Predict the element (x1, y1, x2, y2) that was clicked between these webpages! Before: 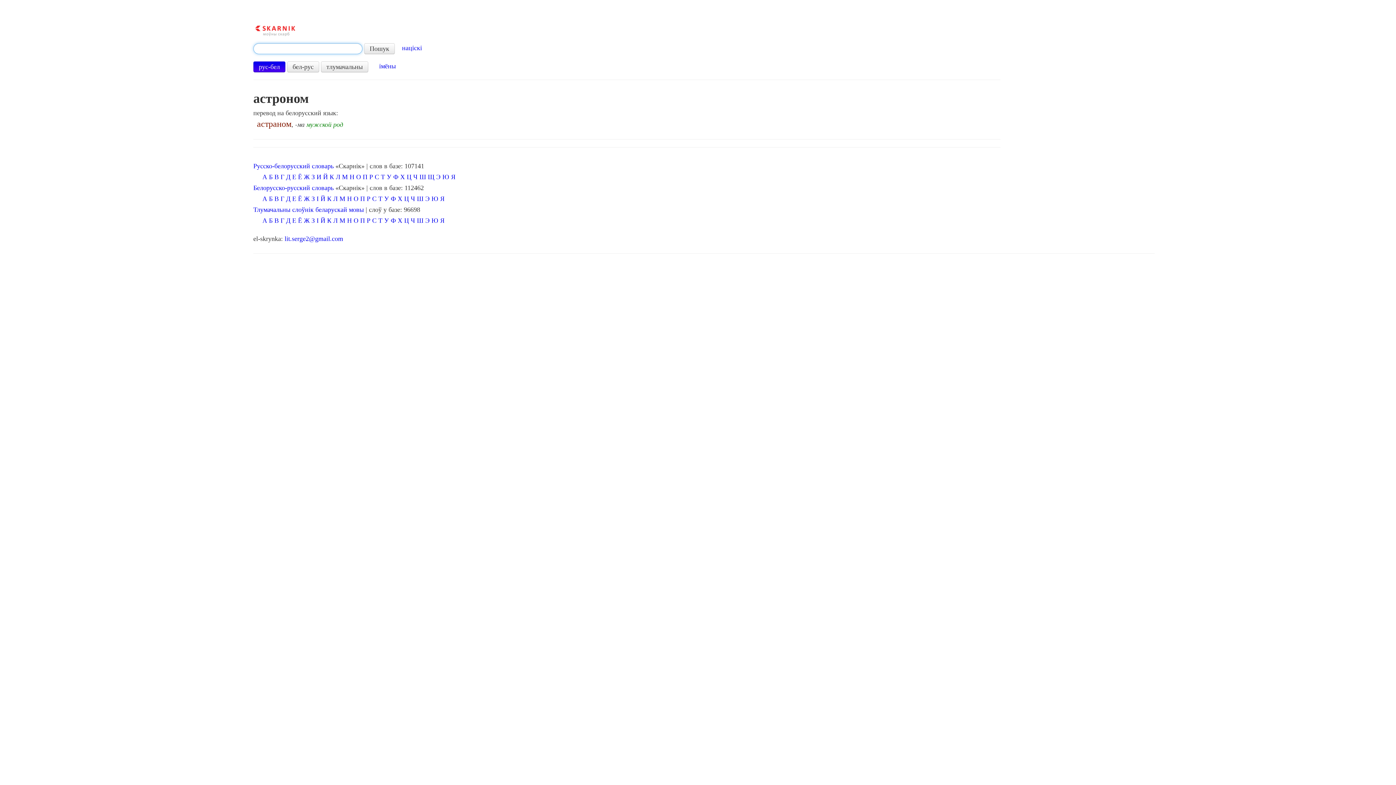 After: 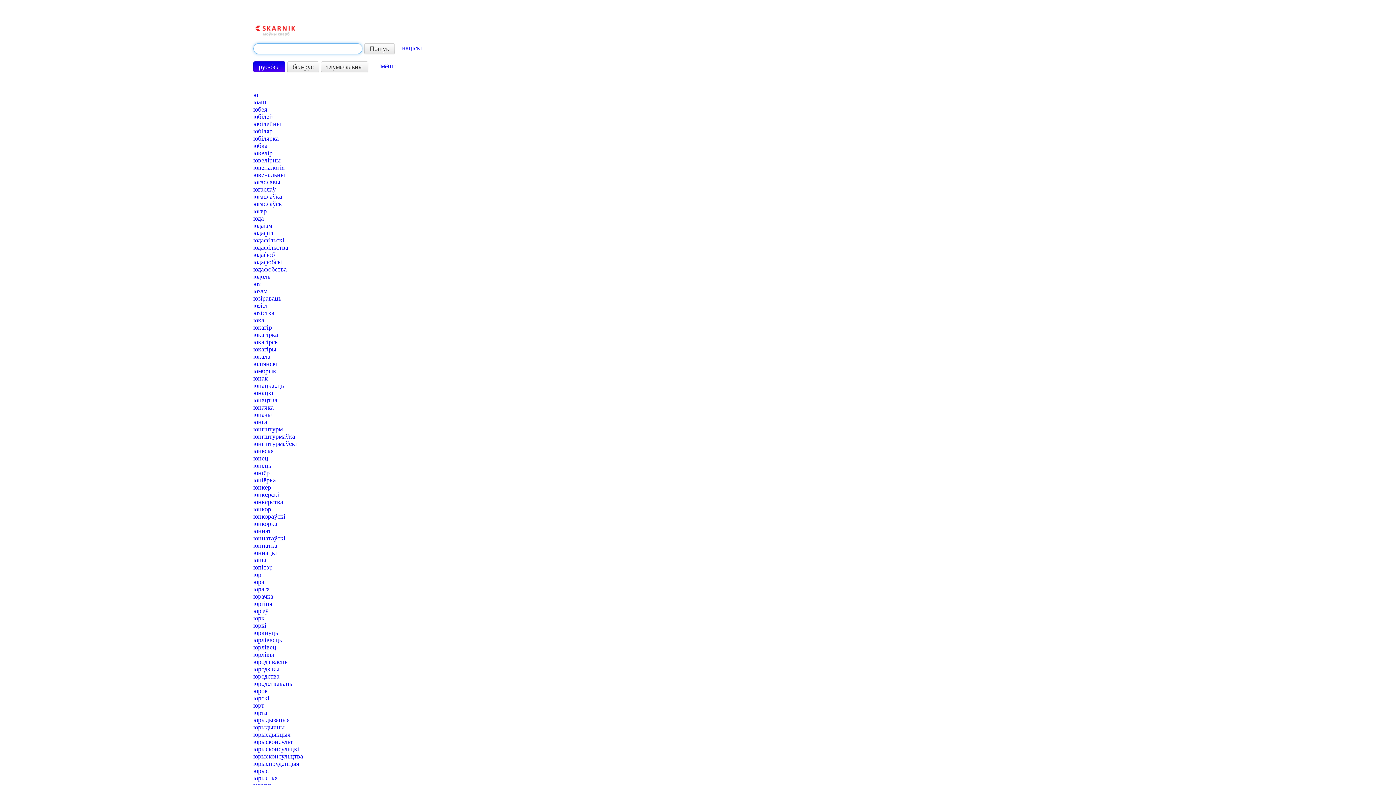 Action: bbox: (431, 217, 438, 224) label: Ю